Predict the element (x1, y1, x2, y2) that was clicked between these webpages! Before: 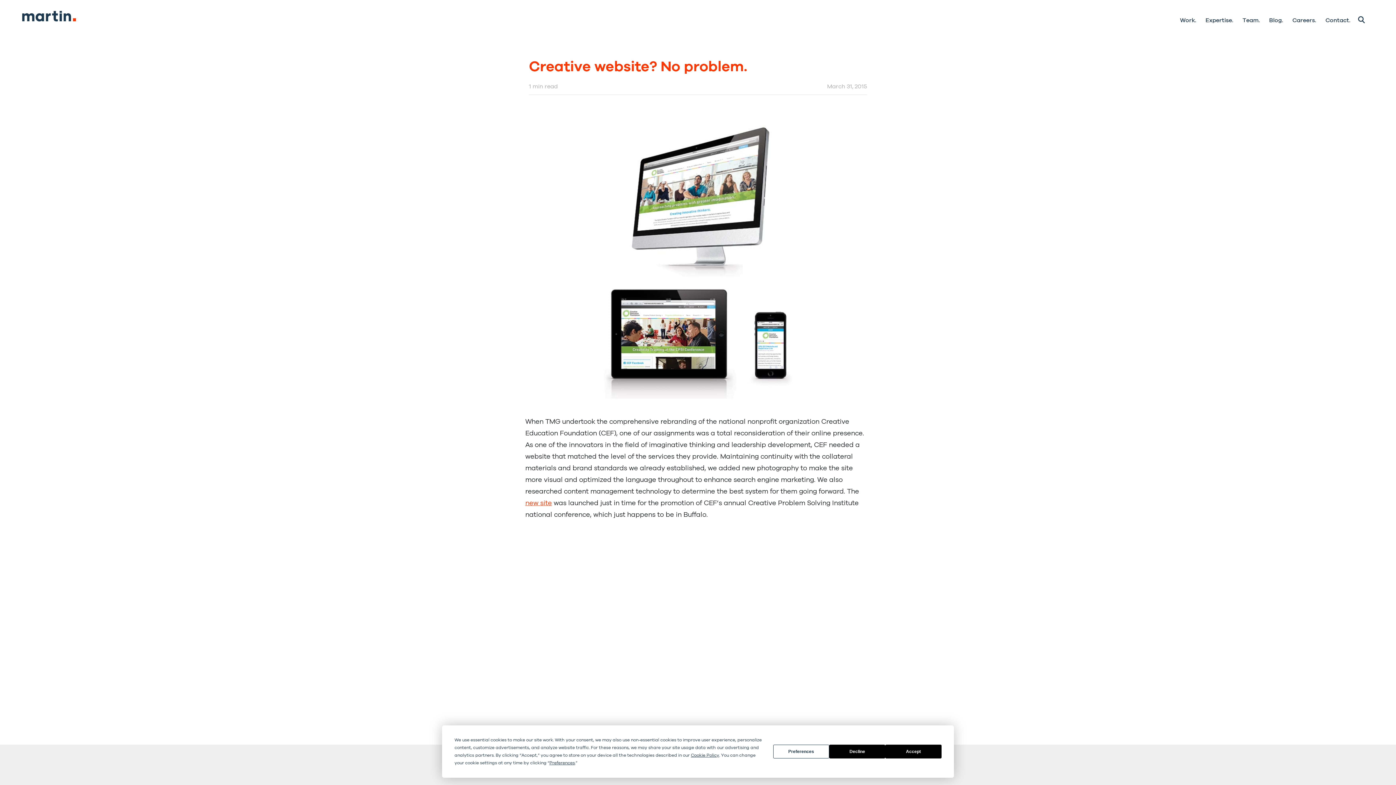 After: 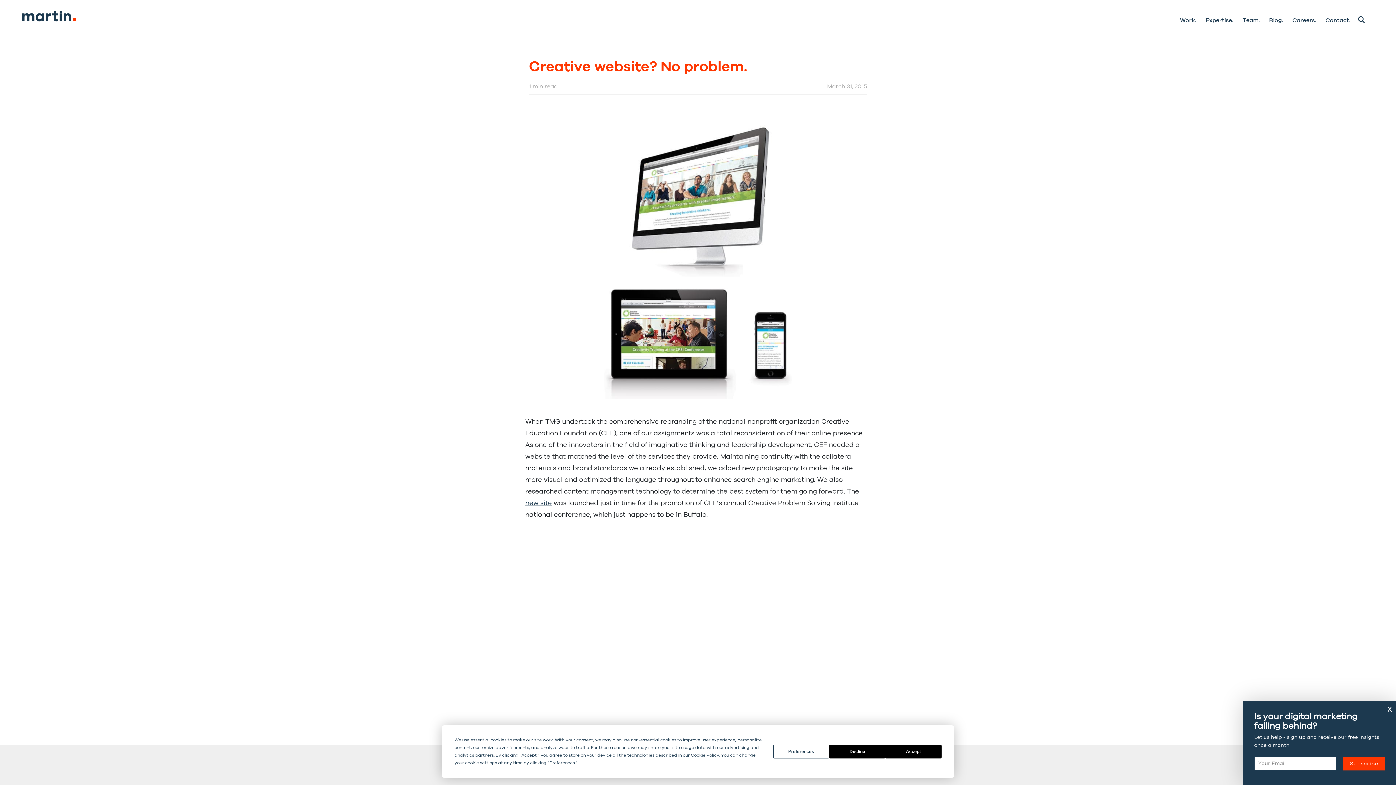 Action: bbox: (525, 500, 552, 507) label: new site